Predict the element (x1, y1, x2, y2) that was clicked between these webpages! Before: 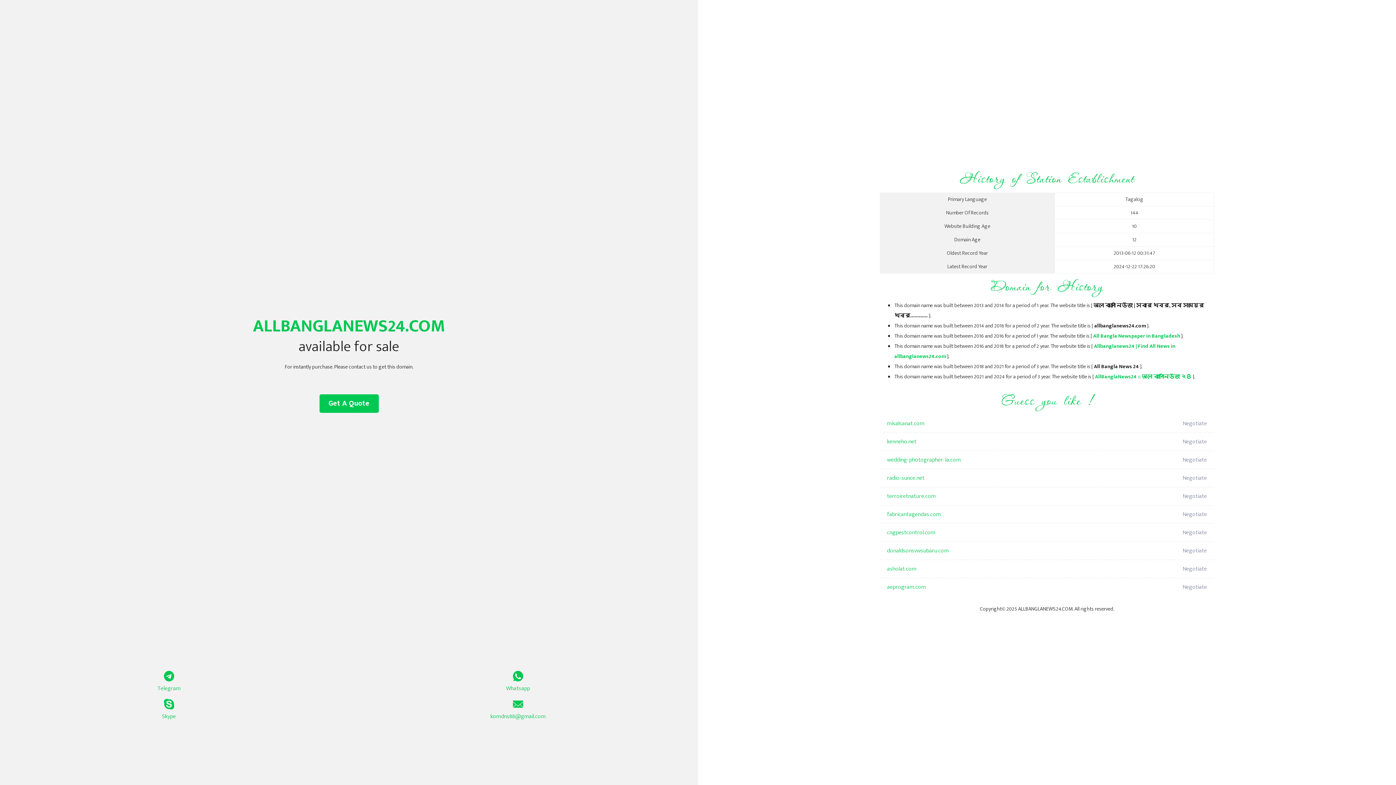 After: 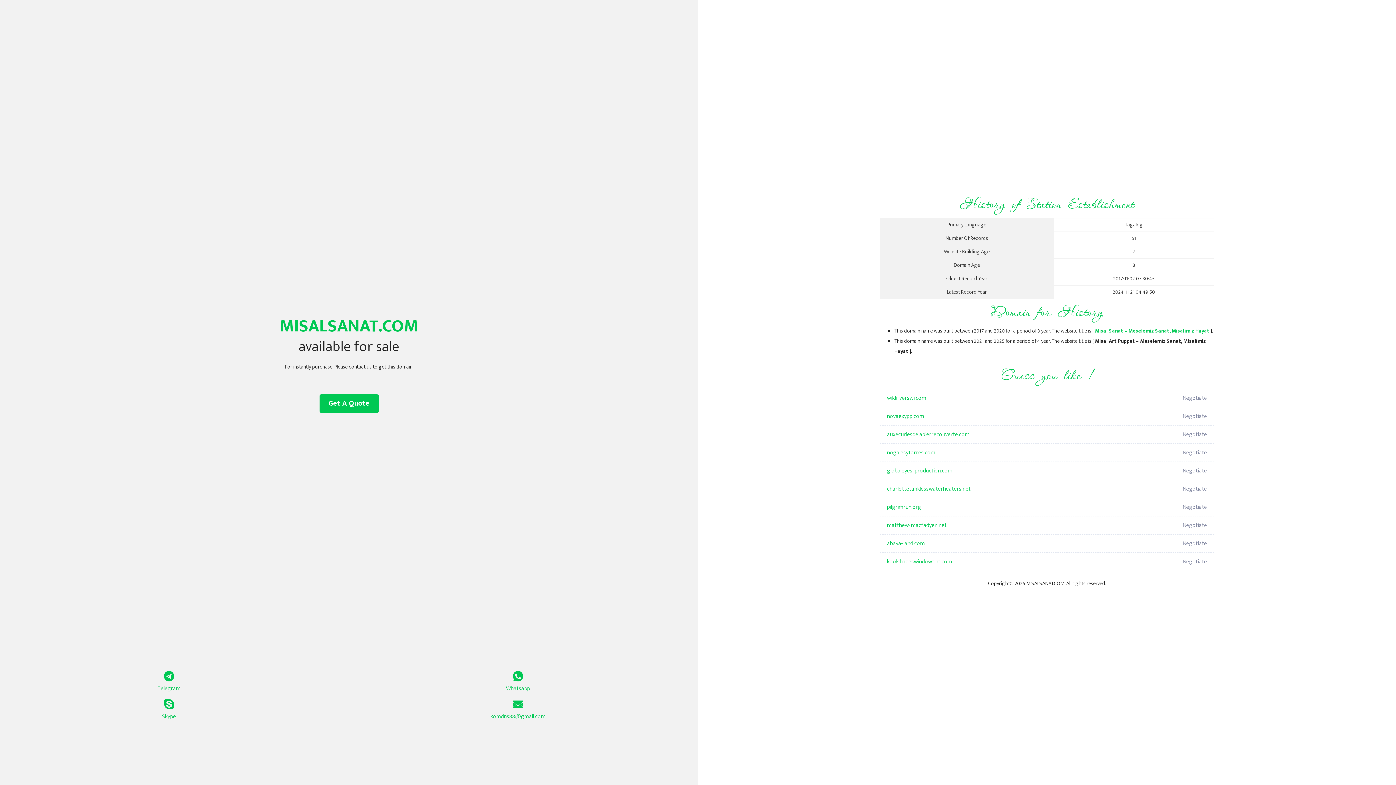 Action: label: misalsanat.com bbox: (887, 414, 1098, 433)